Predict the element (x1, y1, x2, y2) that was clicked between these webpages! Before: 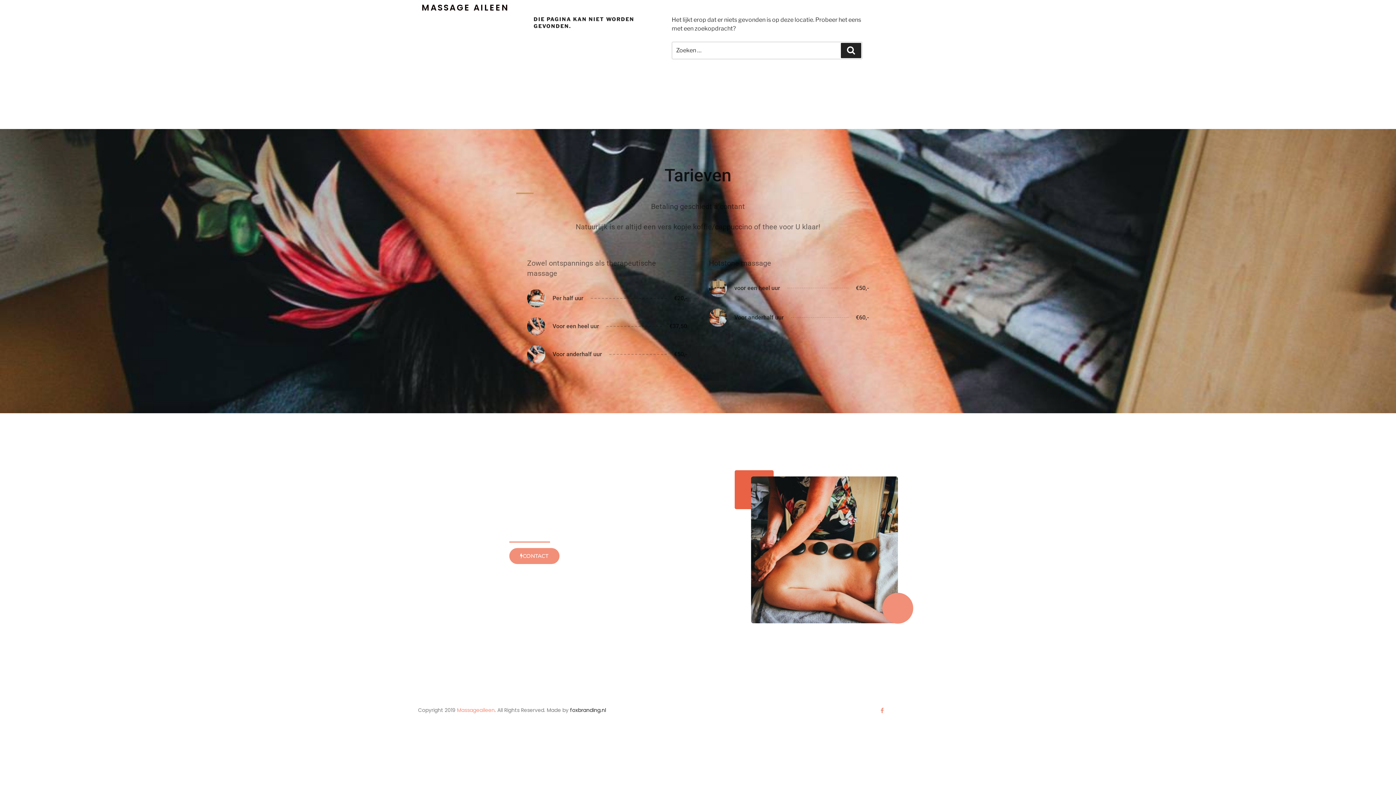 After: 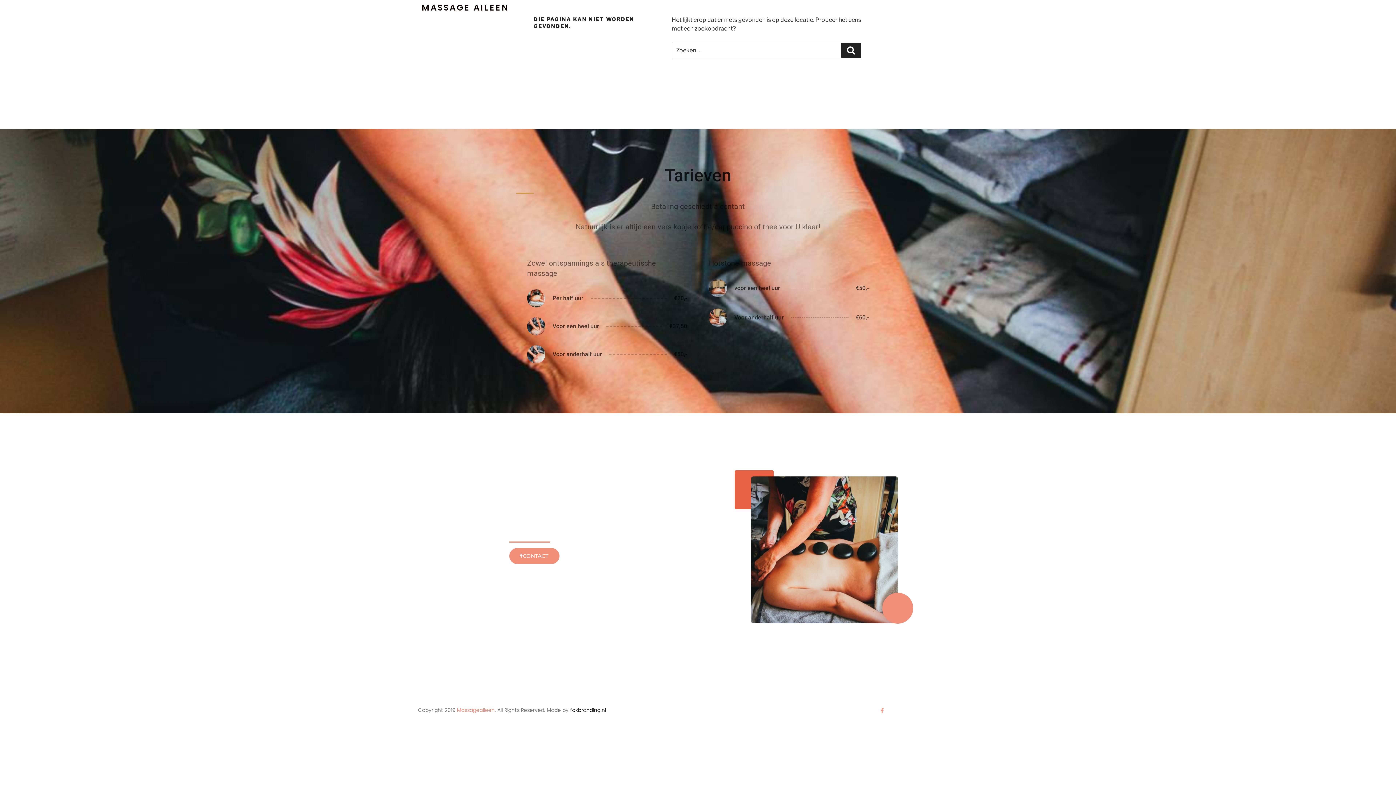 Action: label: Facebook bbox: (876, 704, 888, 716)